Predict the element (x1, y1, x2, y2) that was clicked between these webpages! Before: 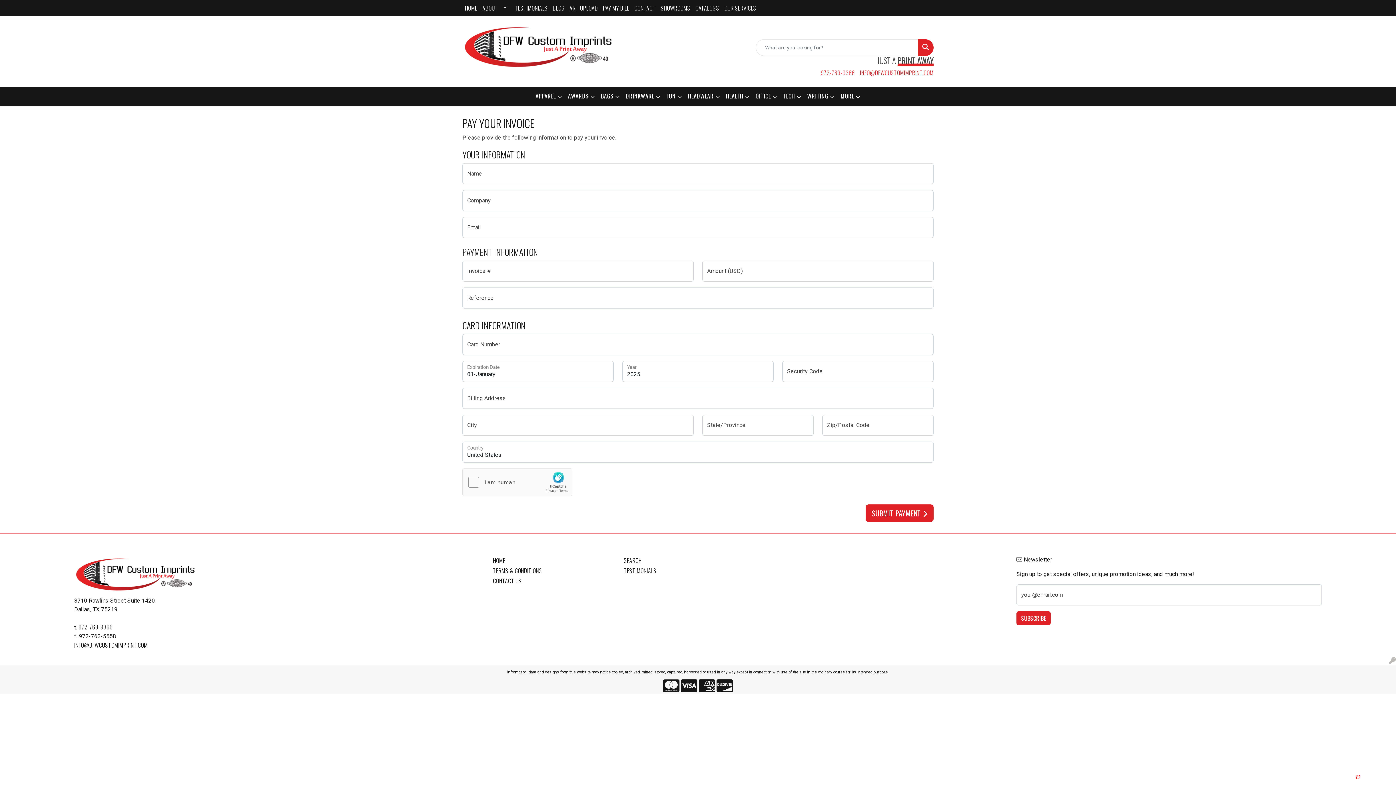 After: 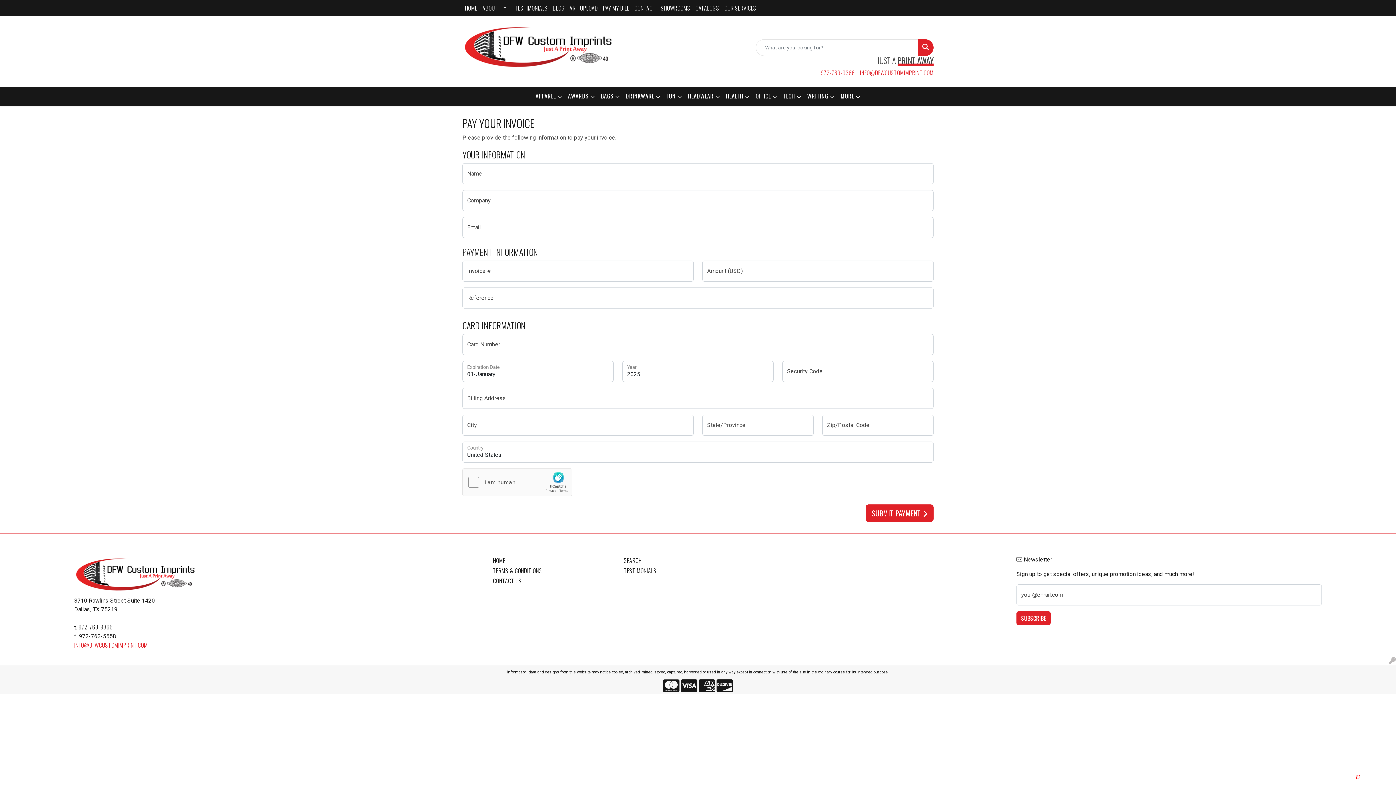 Action: label: INFO@DFWCUSTOMIMPRINT.COM bbox: (74, 641, 147, 649)